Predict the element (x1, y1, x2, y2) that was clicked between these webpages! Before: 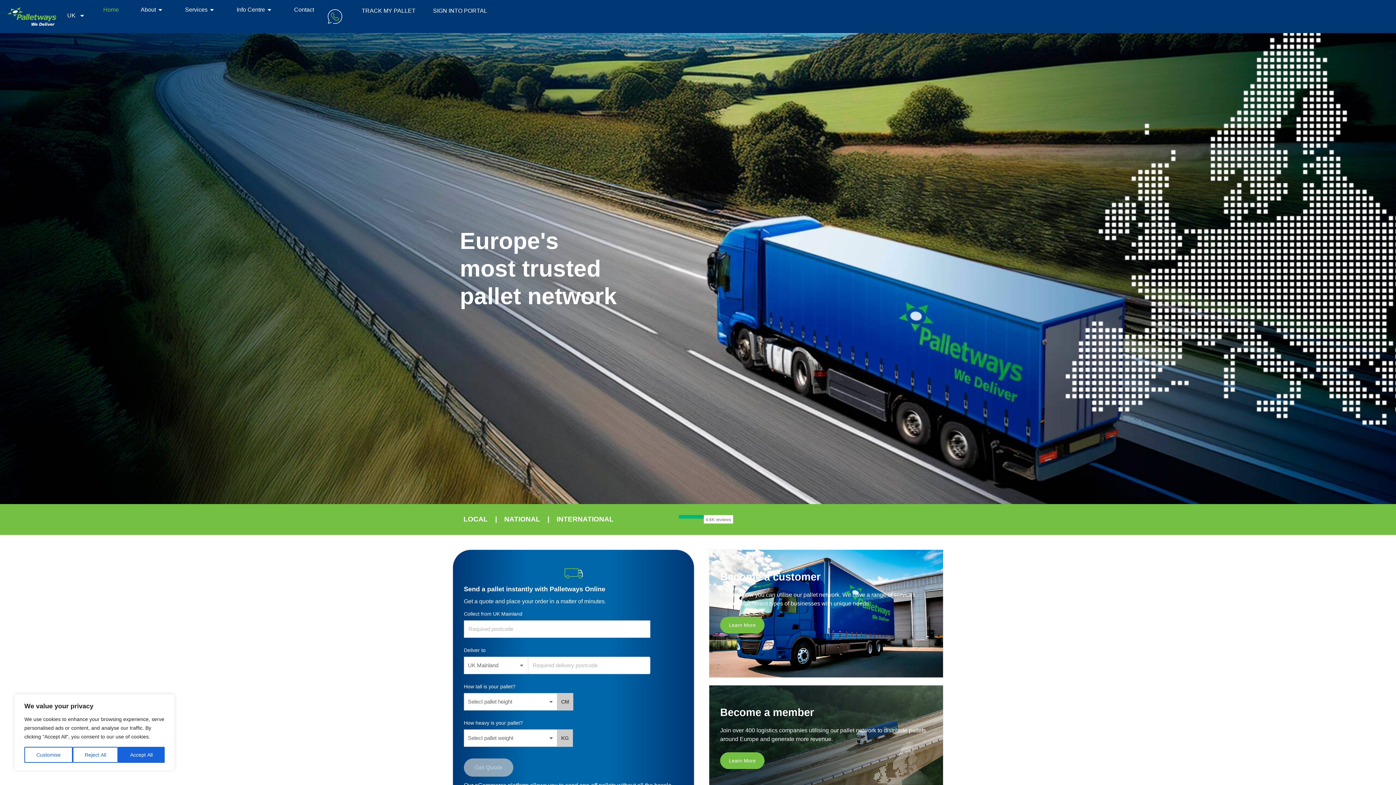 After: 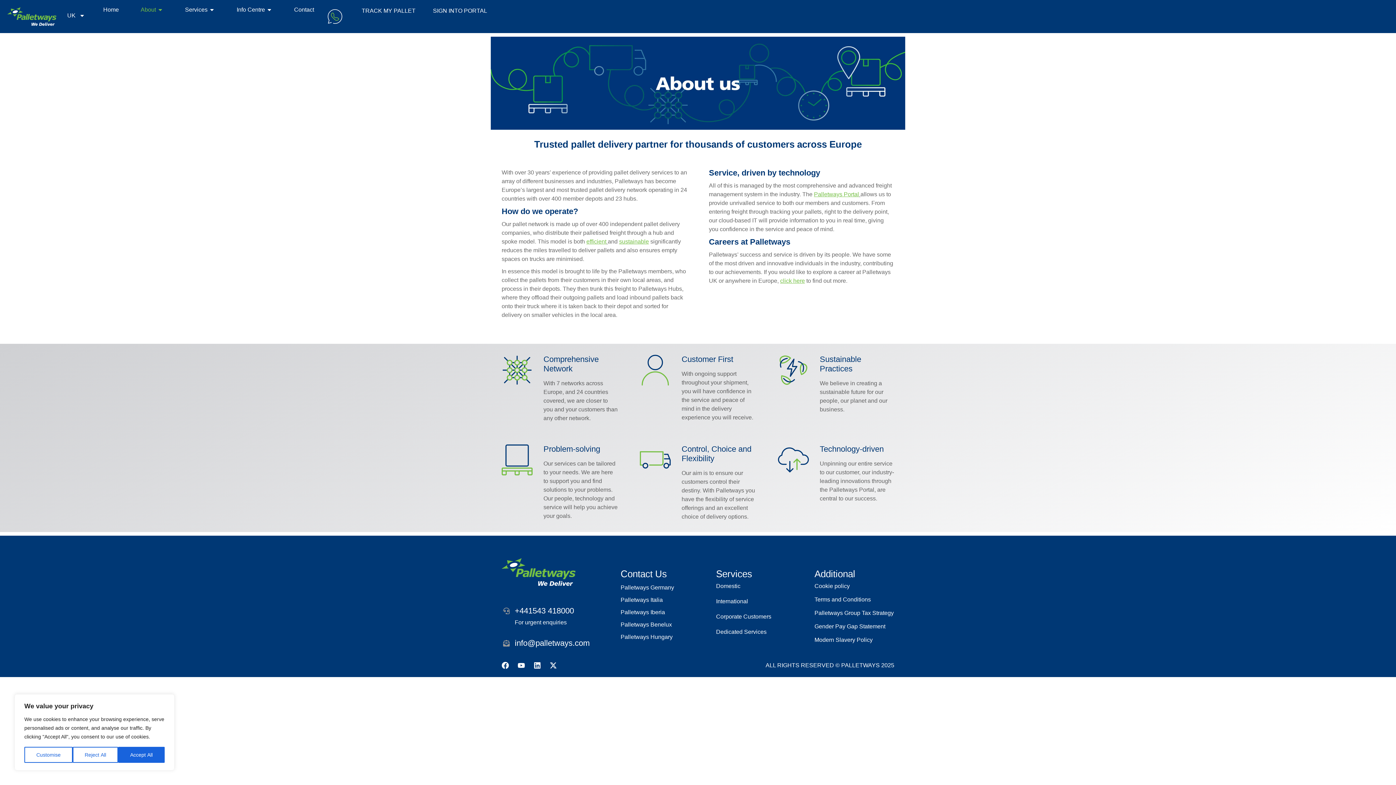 Action: bbox: (140, 5, 163, 14) label: About